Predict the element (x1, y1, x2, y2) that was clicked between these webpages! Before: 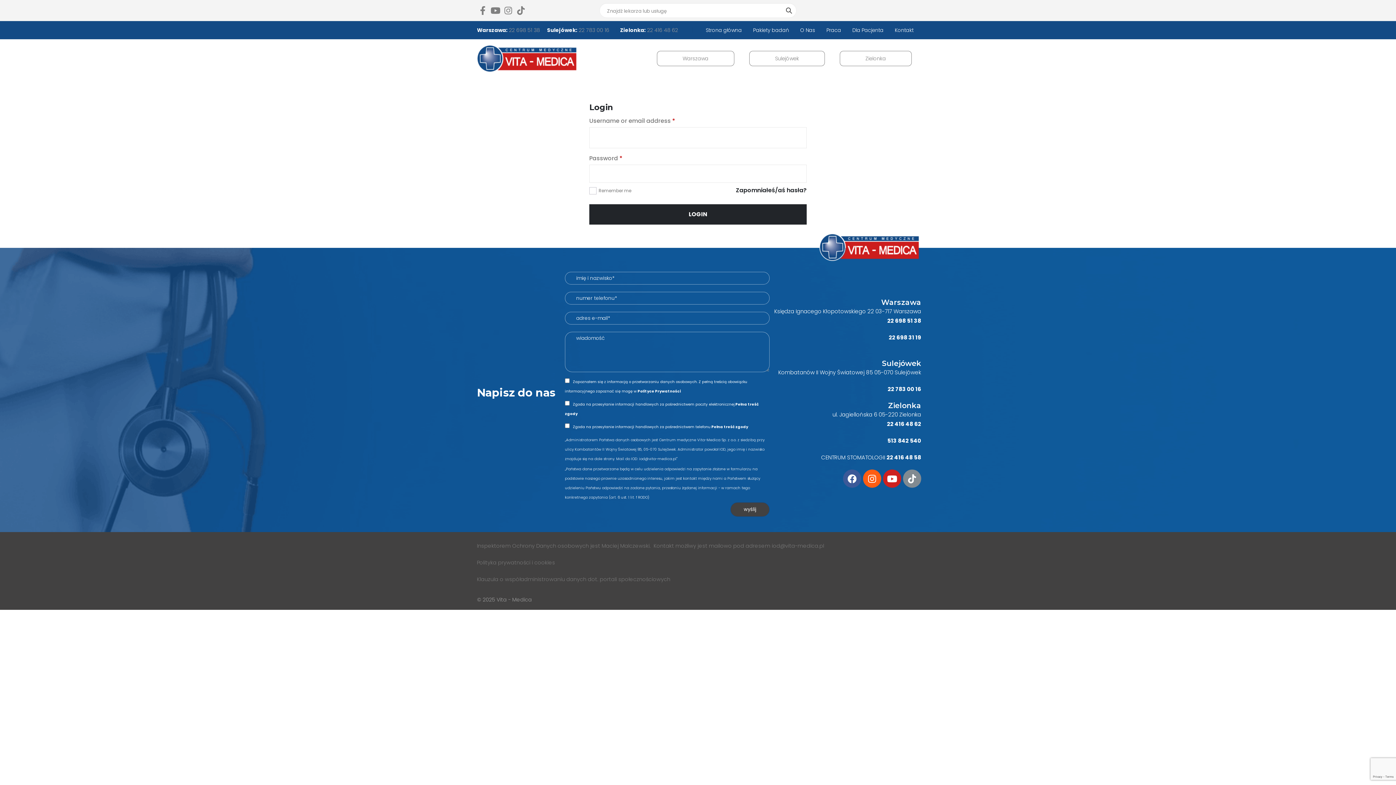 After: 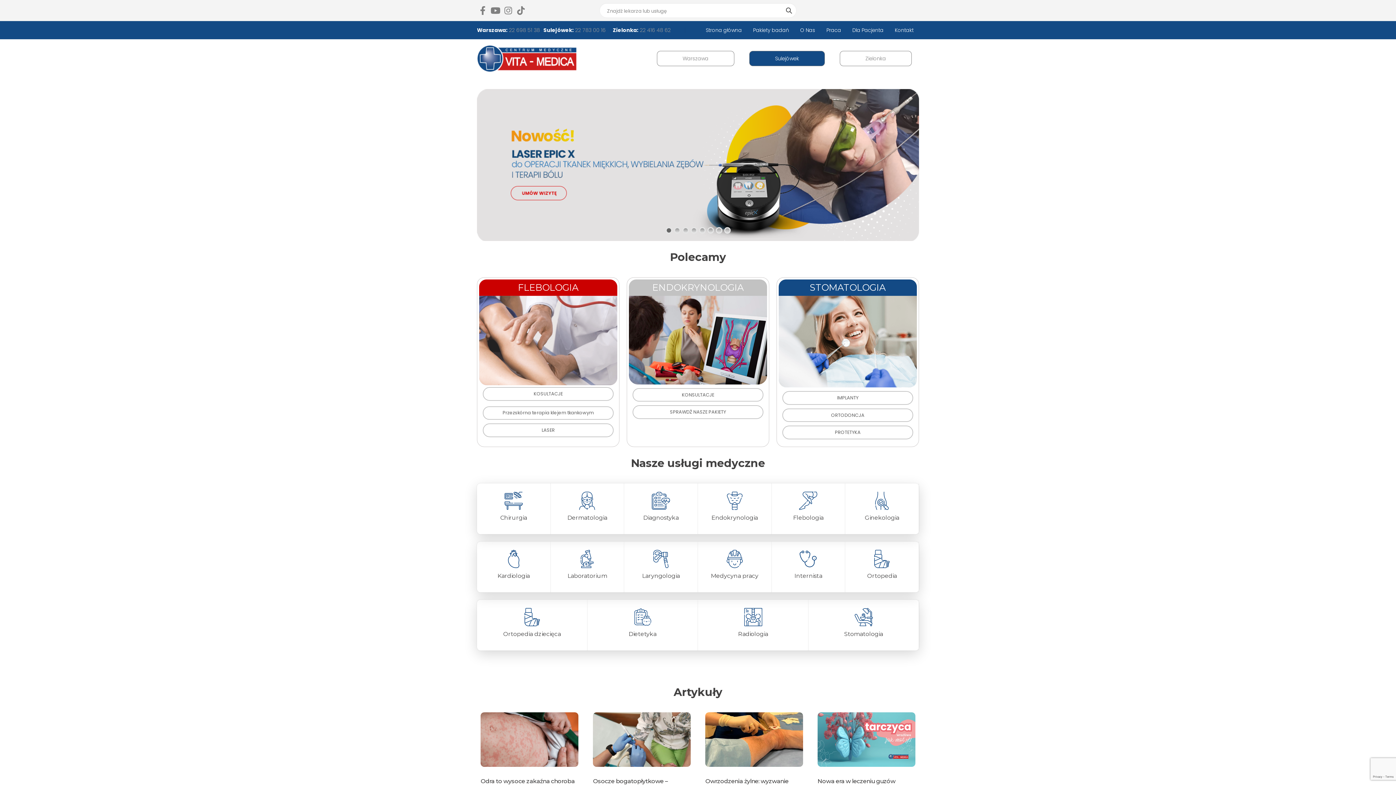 Action: bbox: (749, 50, 825, 66) label: Sulejówek